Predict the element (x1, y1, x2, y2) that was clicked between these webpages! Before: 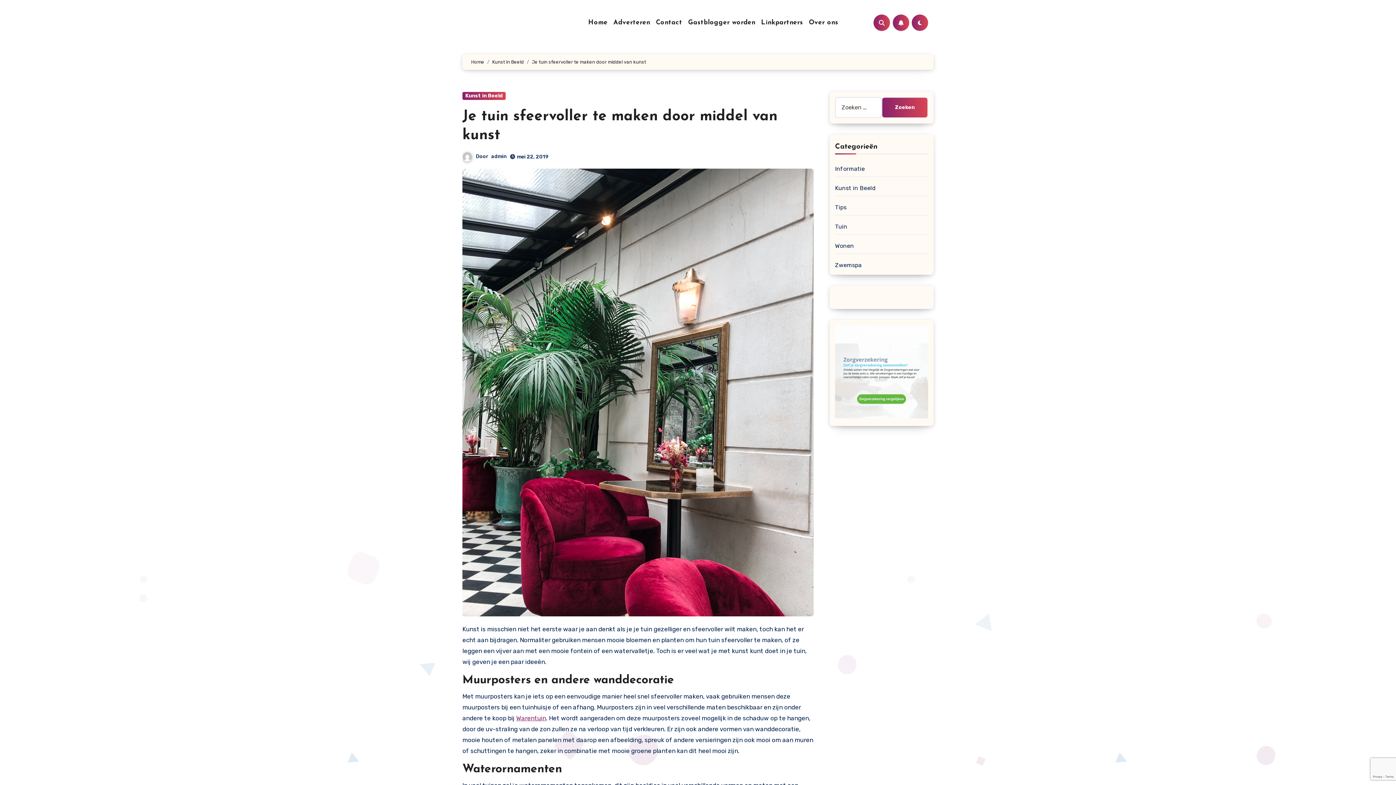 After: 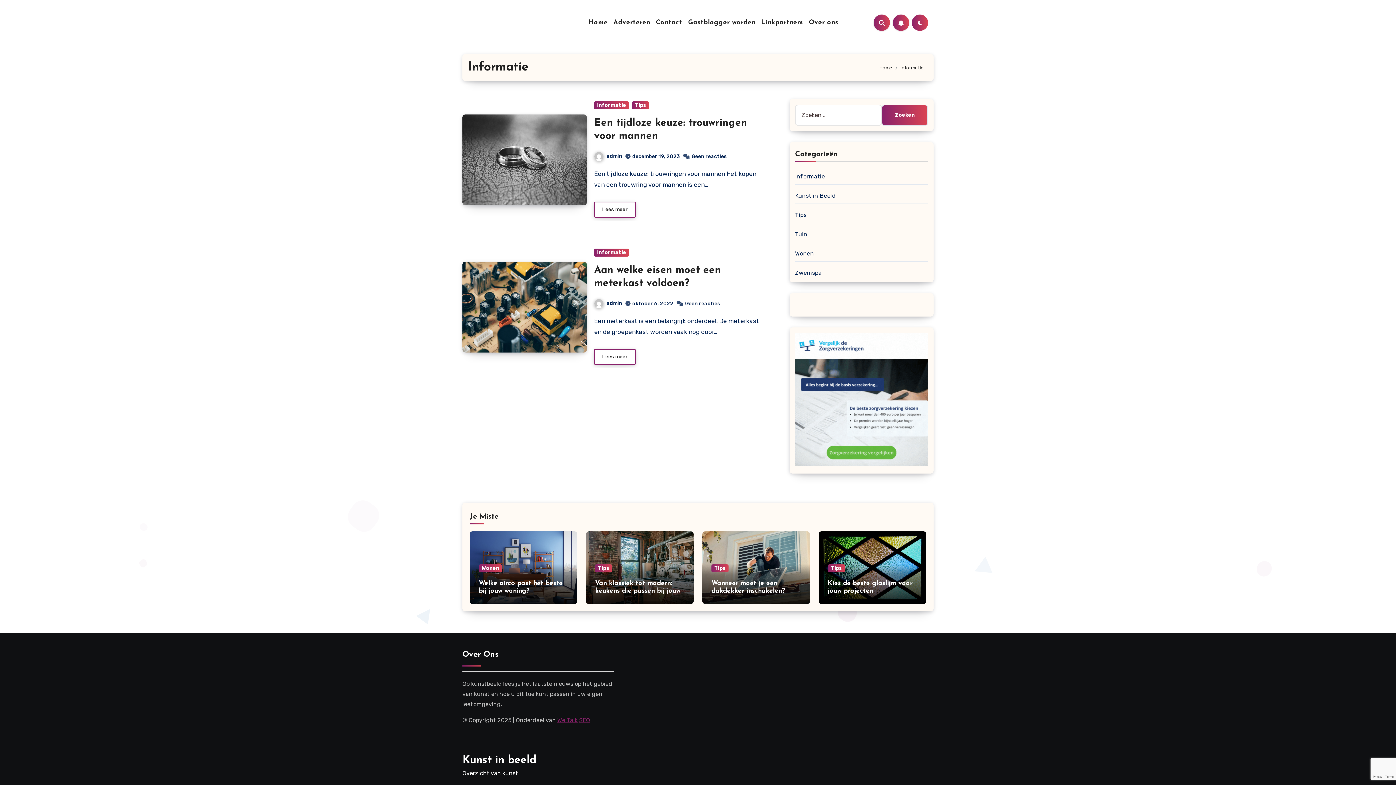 Action: bbox: (835, 165, 865, 172) label: Informatie